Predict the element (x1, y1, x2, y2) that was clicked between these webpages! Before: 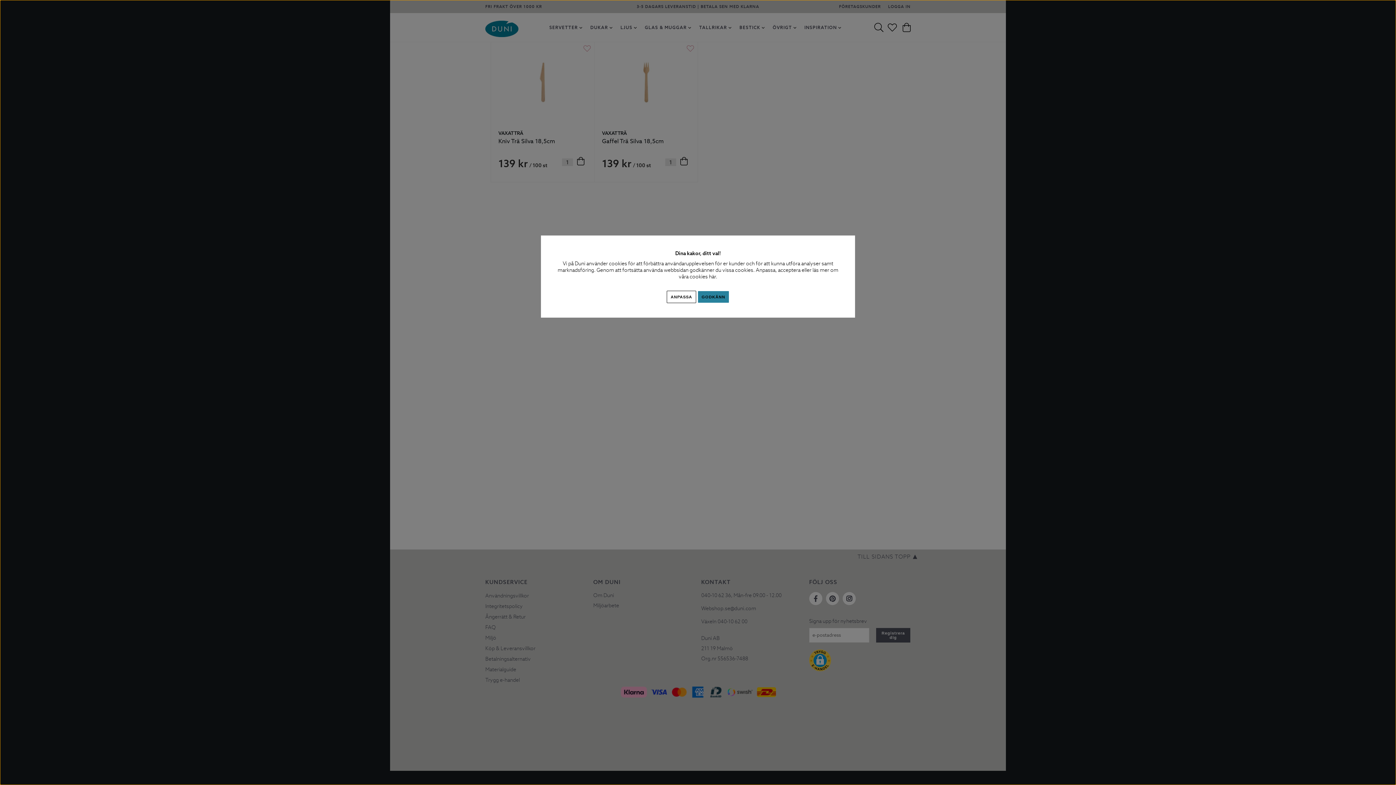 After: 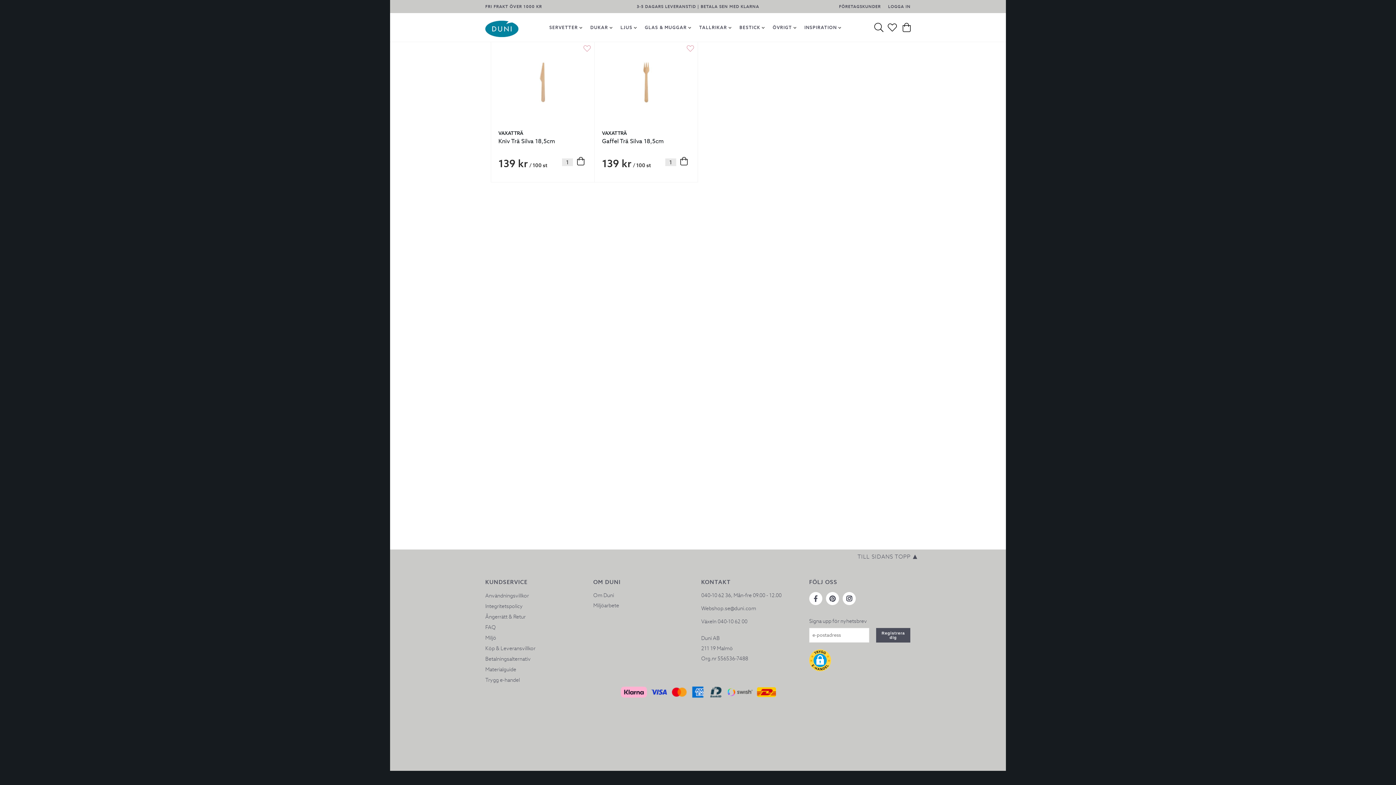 Action: bbox: (697, 290, 729, 303) label: GODKÄNN